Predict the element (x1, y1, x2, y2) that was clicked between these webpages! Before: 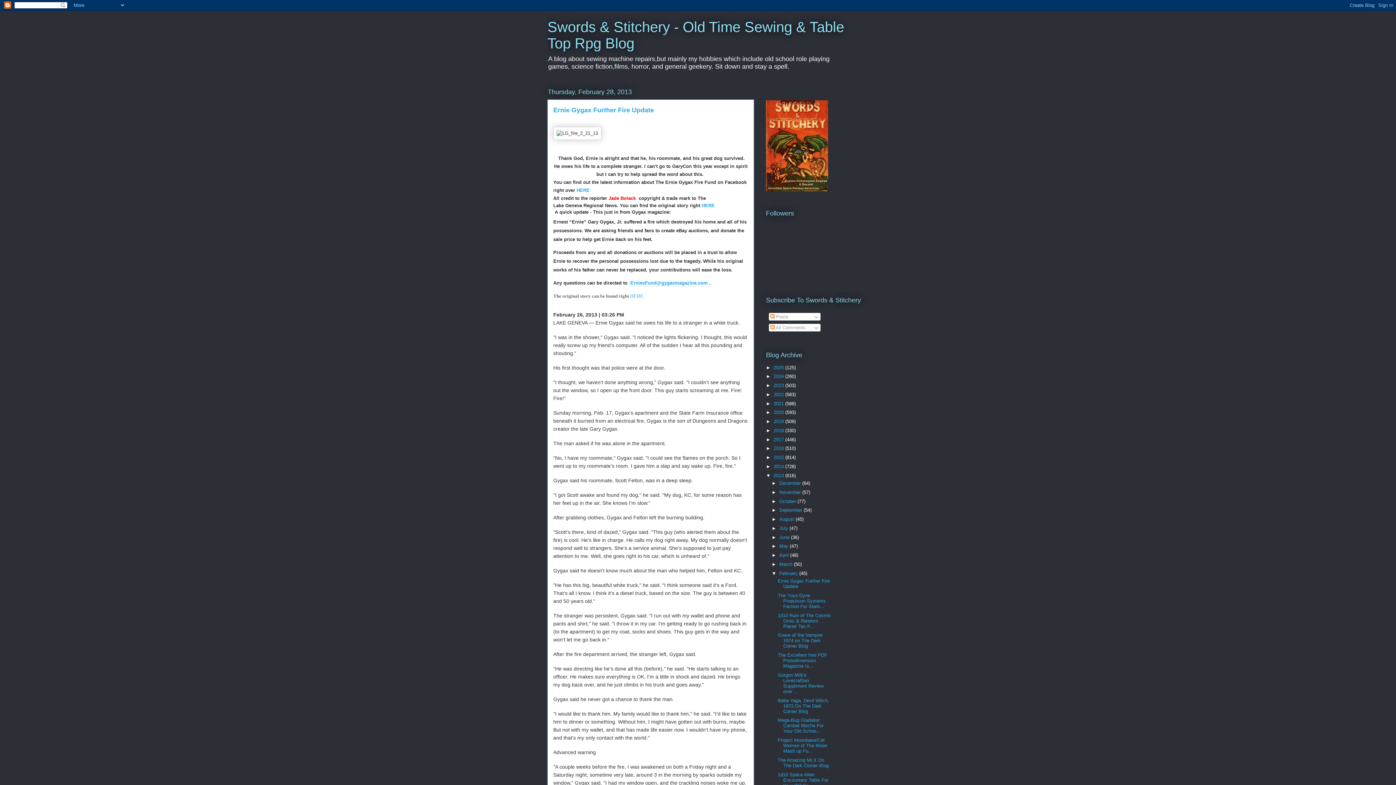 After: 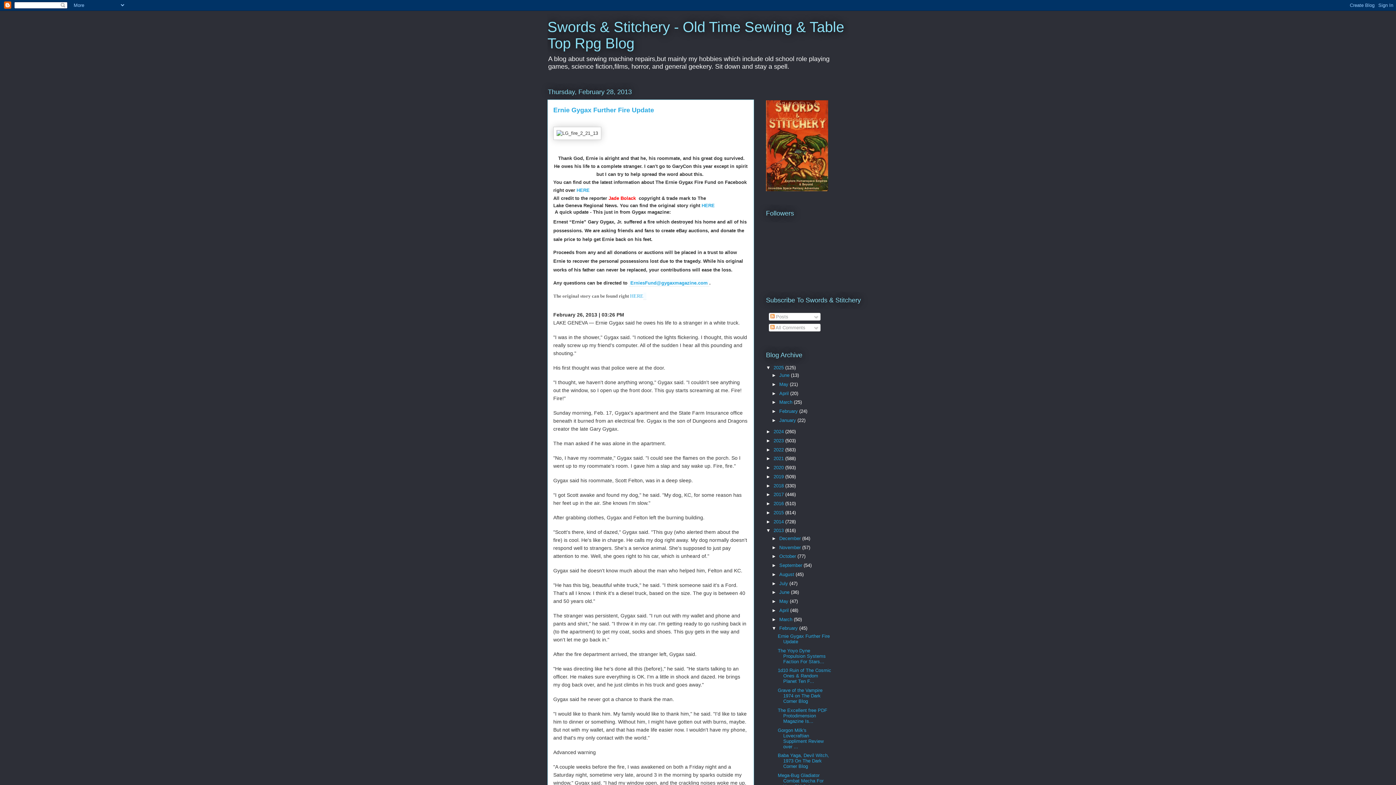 Action: label: ►   bbox: (766, 364, 773, 370)